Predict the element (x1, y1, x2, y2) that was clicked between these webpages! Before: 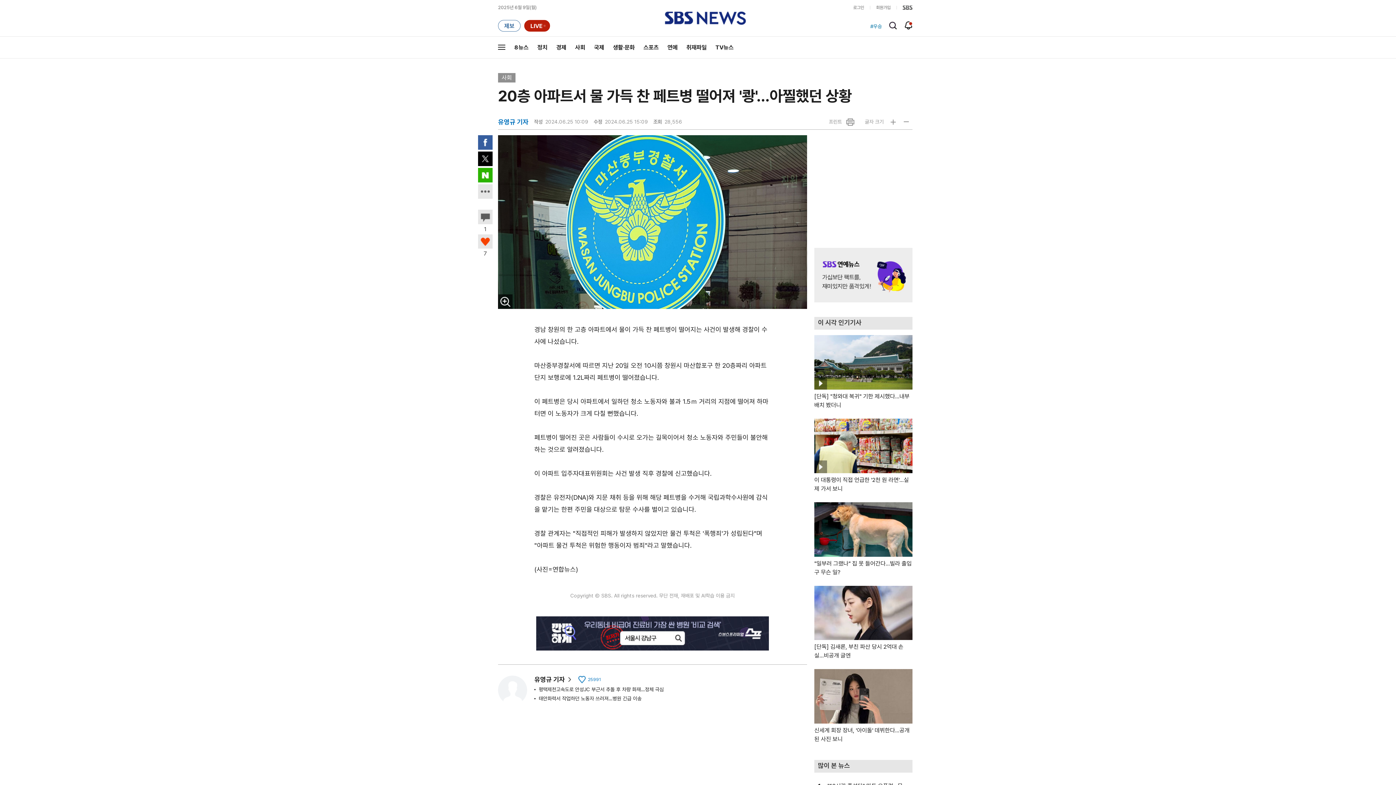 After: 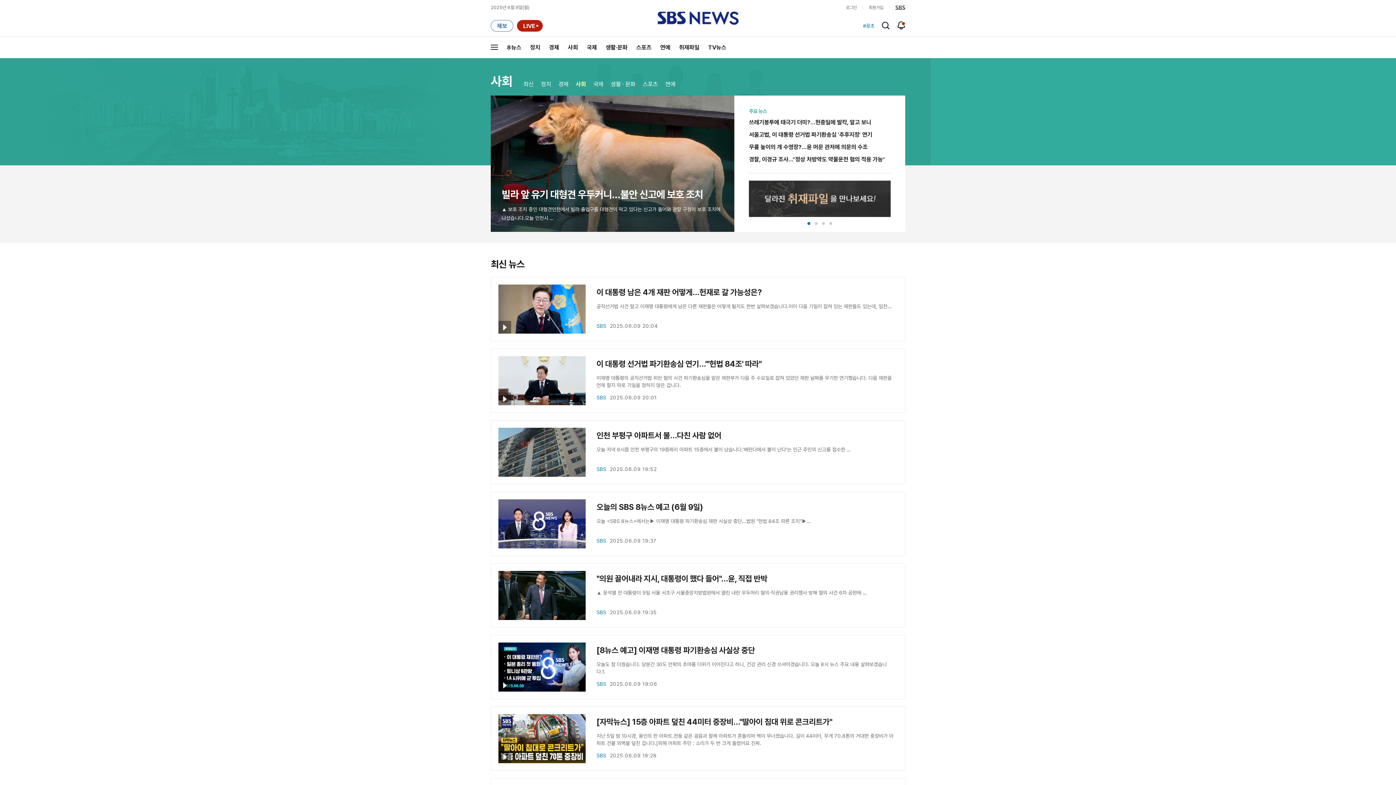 Action: bbox: (570, 36, 589, 58) label: 사회